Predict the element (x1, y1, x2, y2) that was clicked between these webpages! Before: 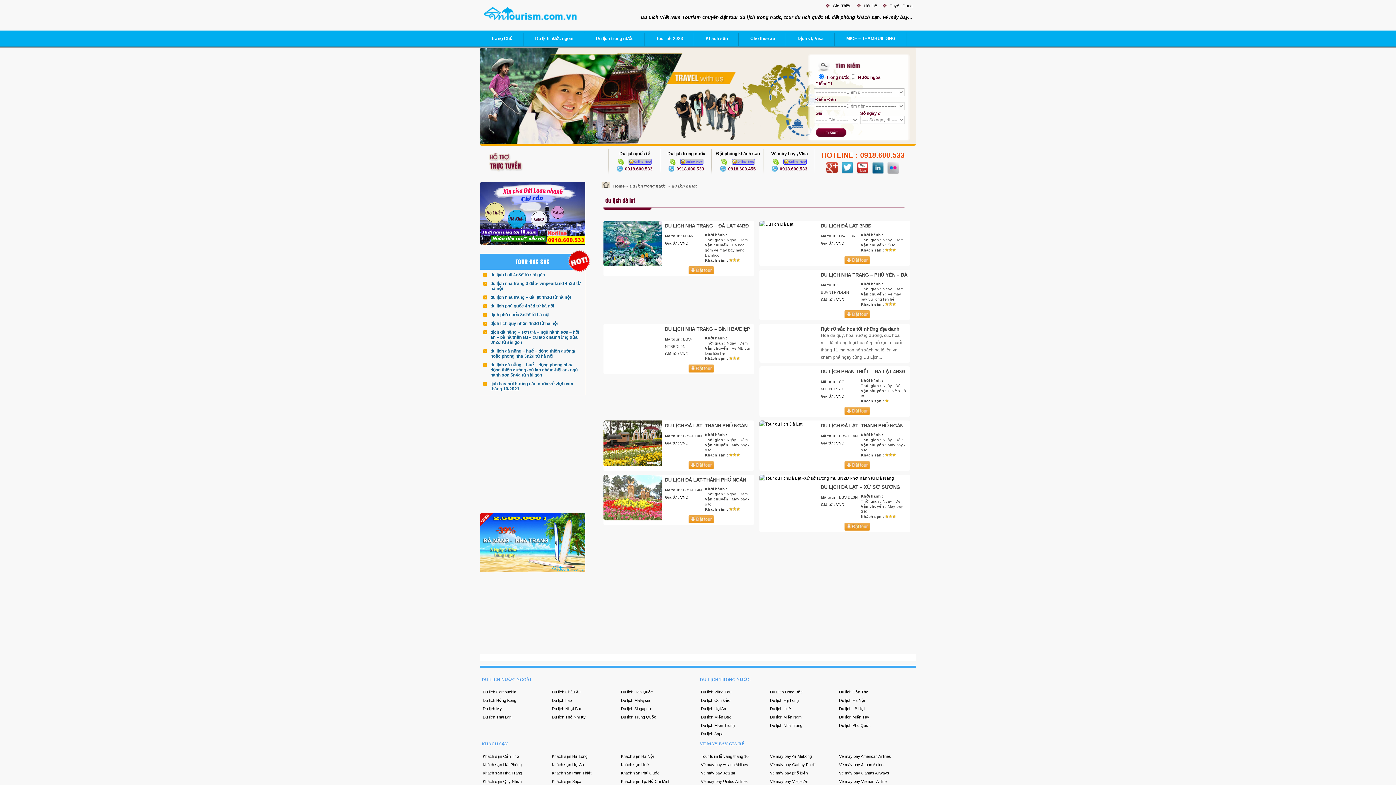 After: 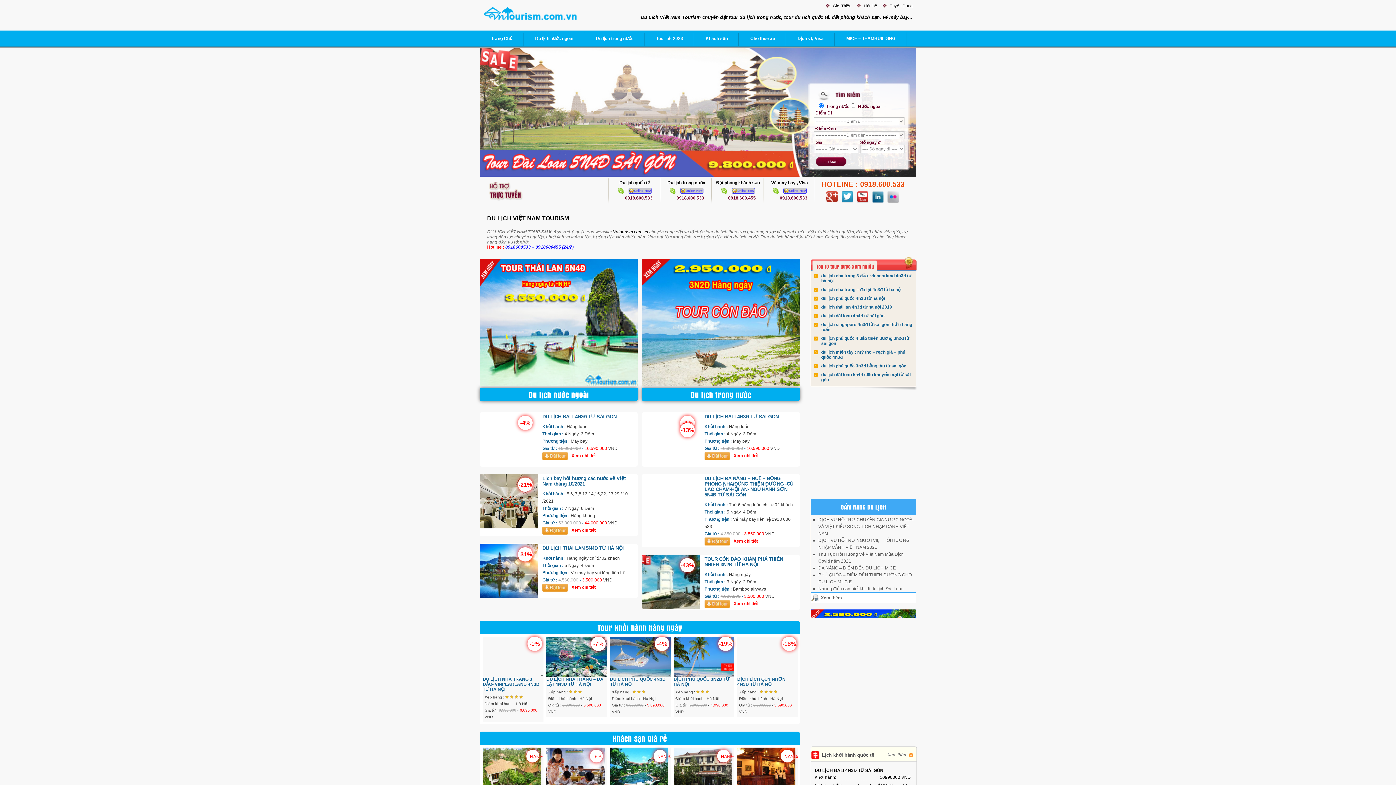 Action: bbox: (480, 20, 589, 25)